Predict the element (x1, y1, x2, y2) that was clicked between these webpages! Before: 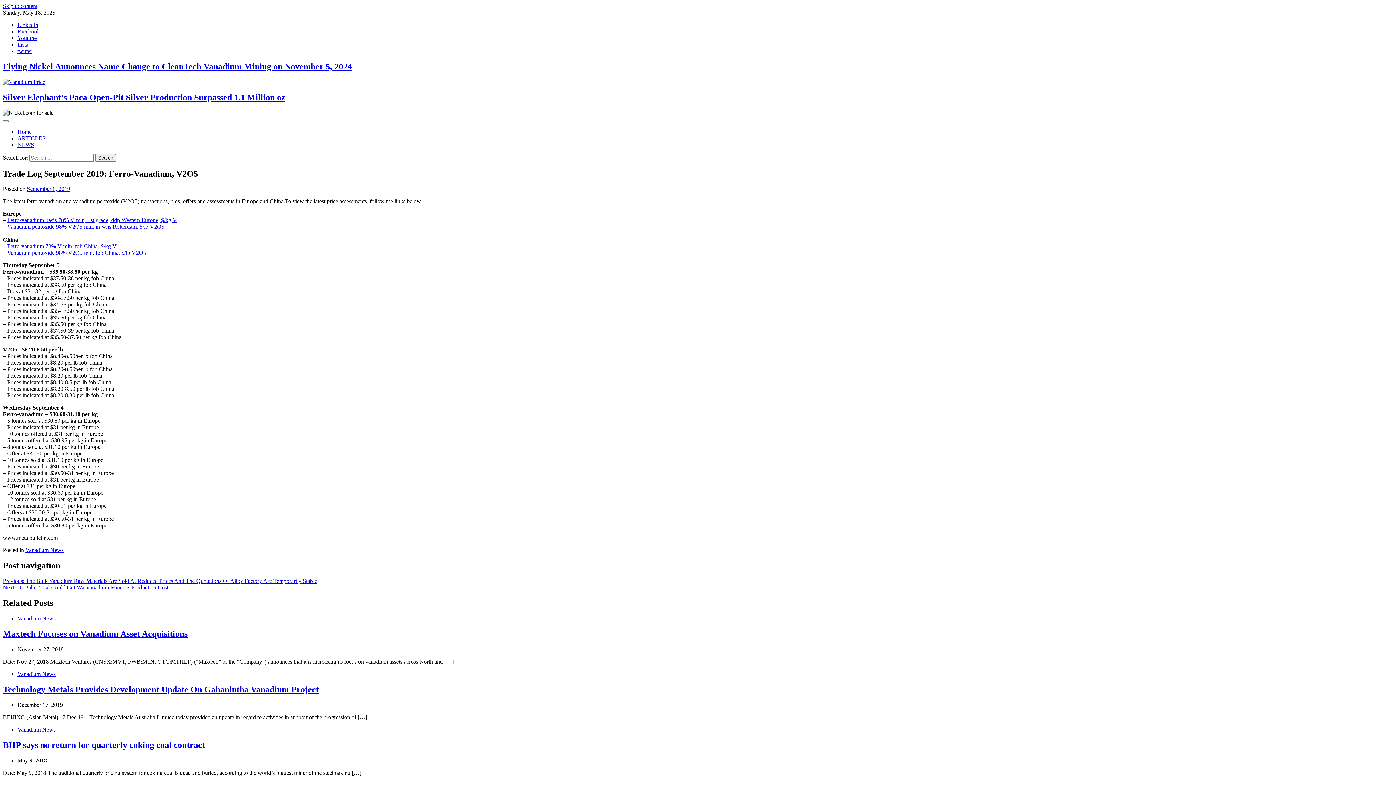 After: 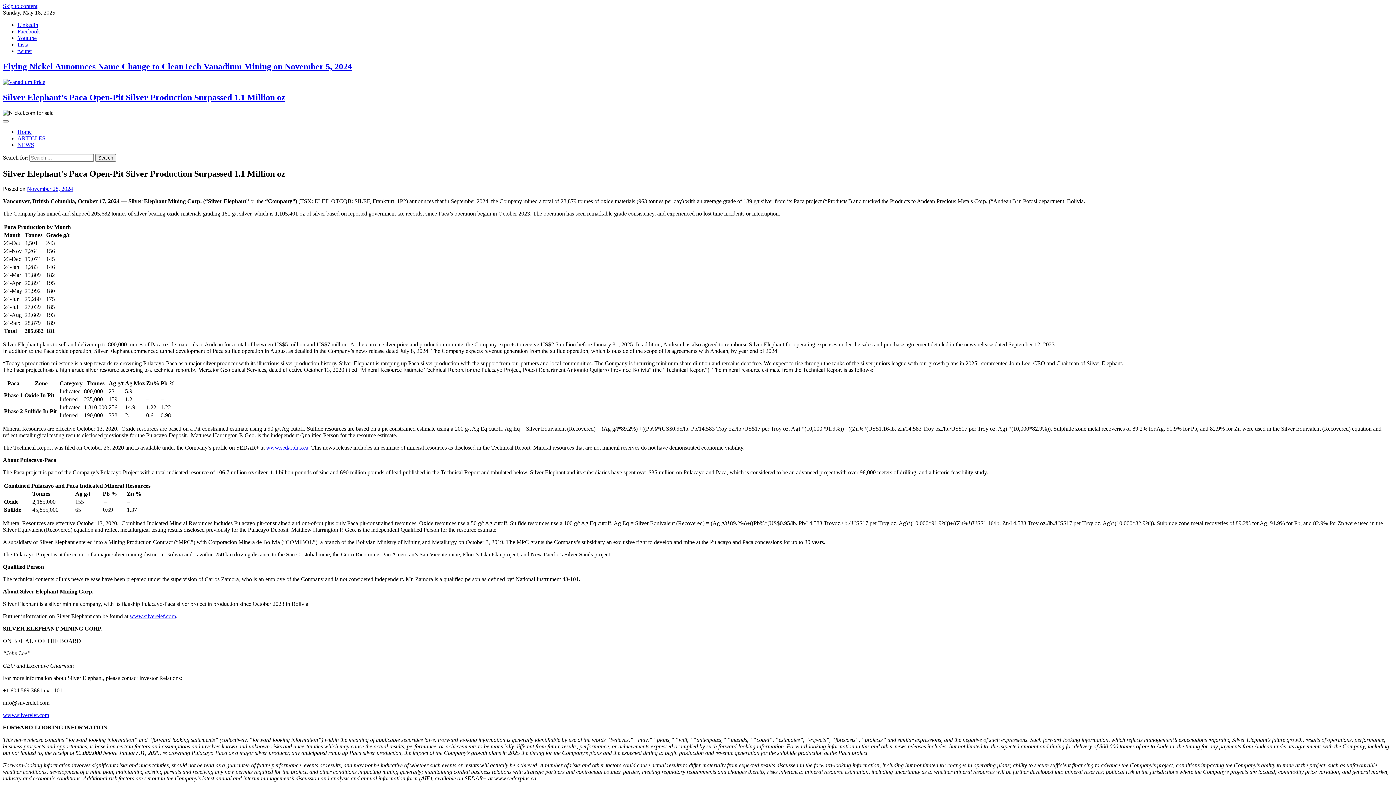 Action: label: Silver Elephant’s Paca Open-Pit Silver Production Surpassed 1.1 Million oz bbox: (2, 92, 285, 102)